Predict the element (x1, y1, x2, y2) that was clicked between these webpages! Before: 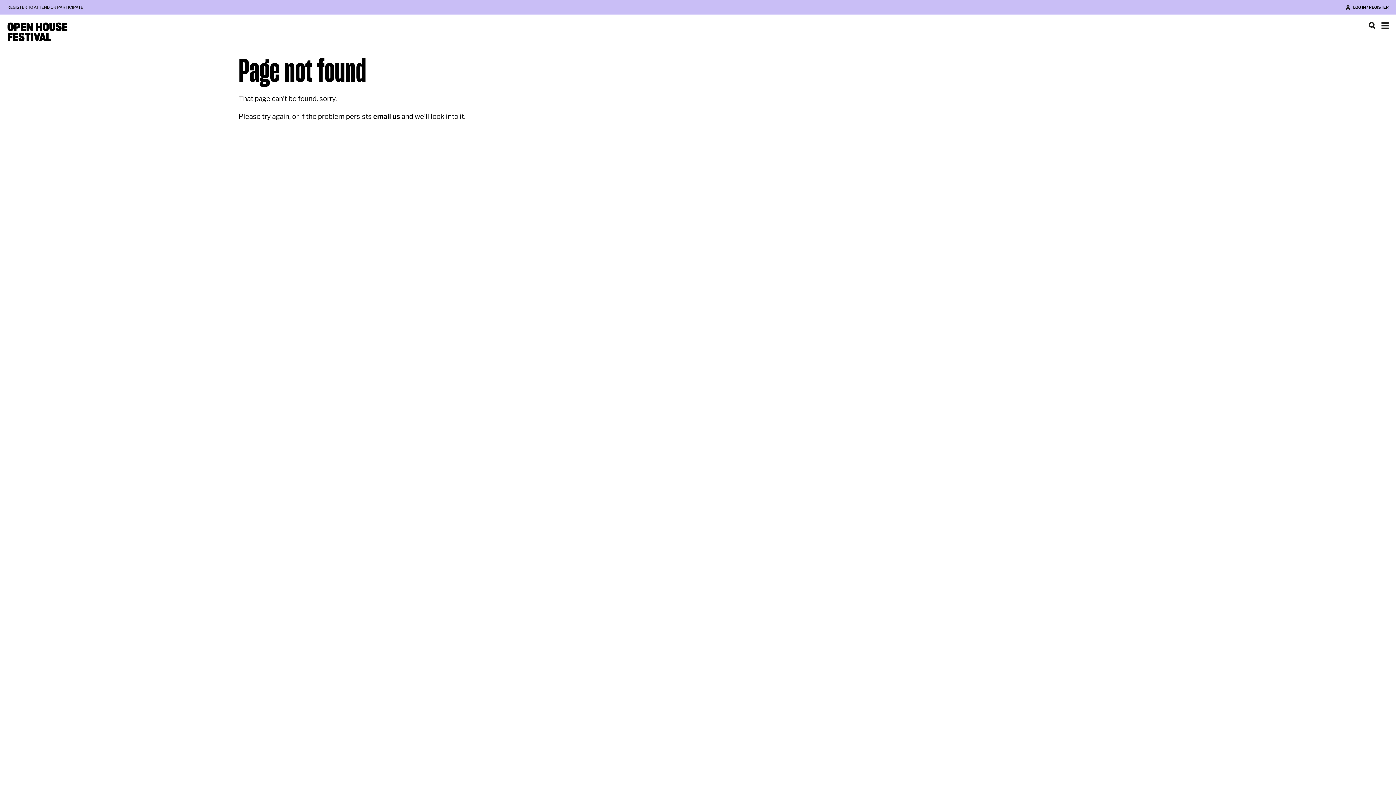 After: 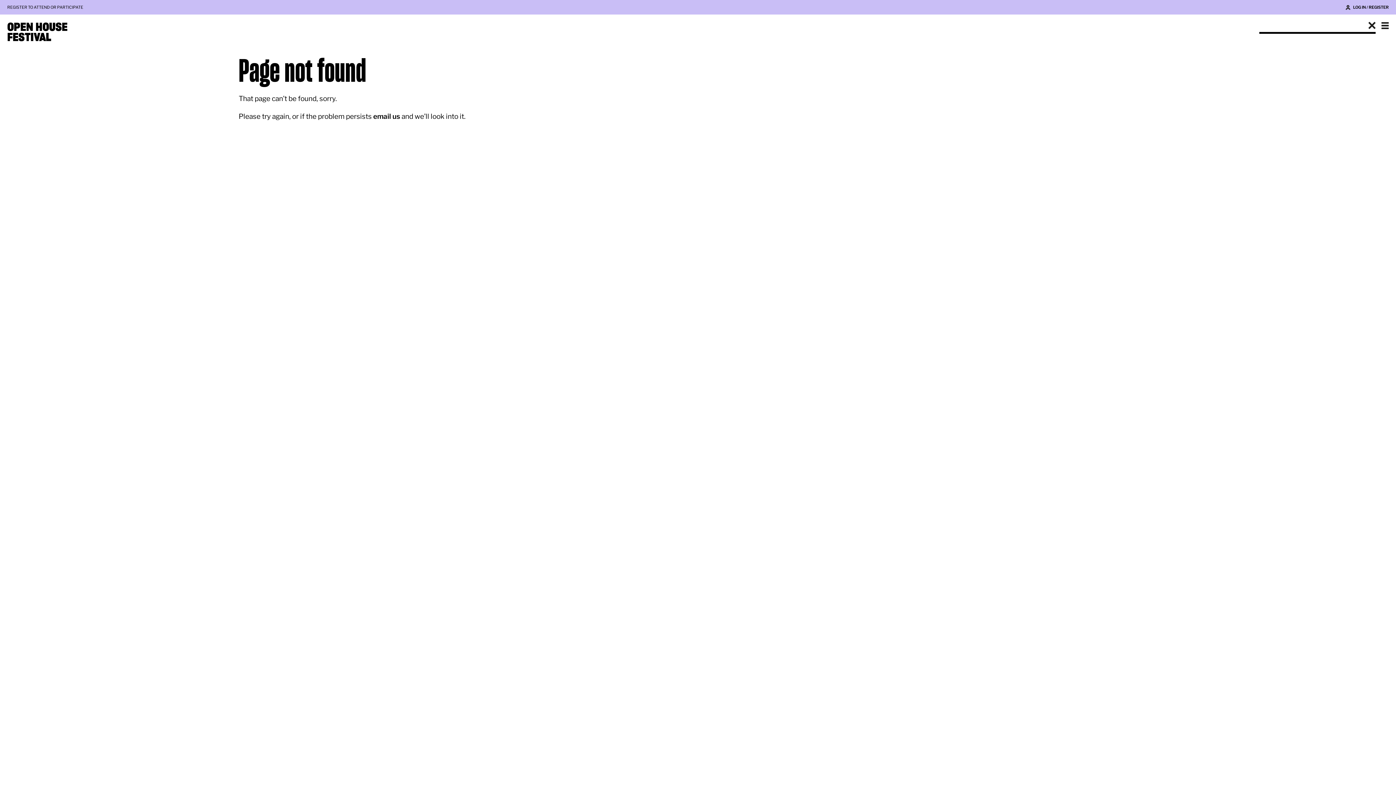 Action: label: Search bbox: (1368, 21, 1375, 29)